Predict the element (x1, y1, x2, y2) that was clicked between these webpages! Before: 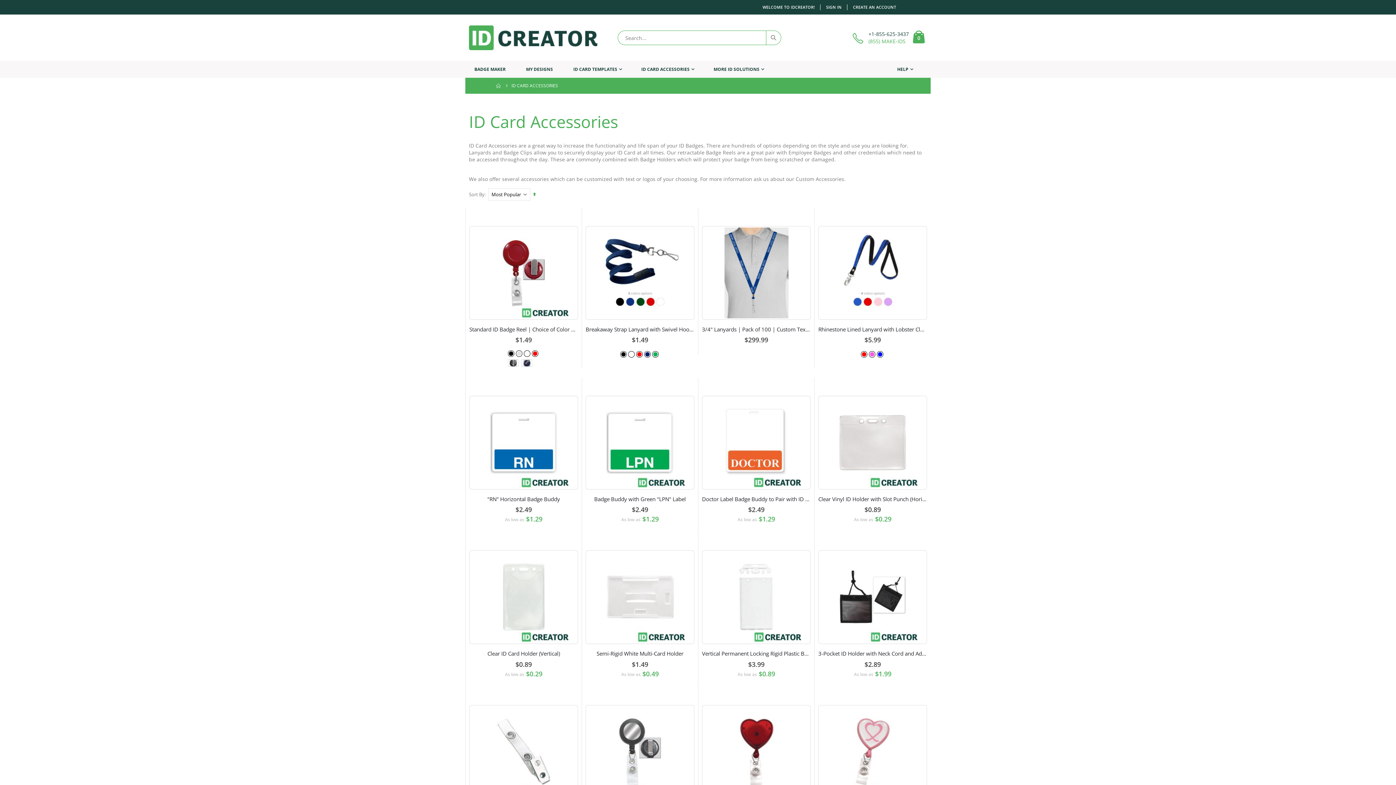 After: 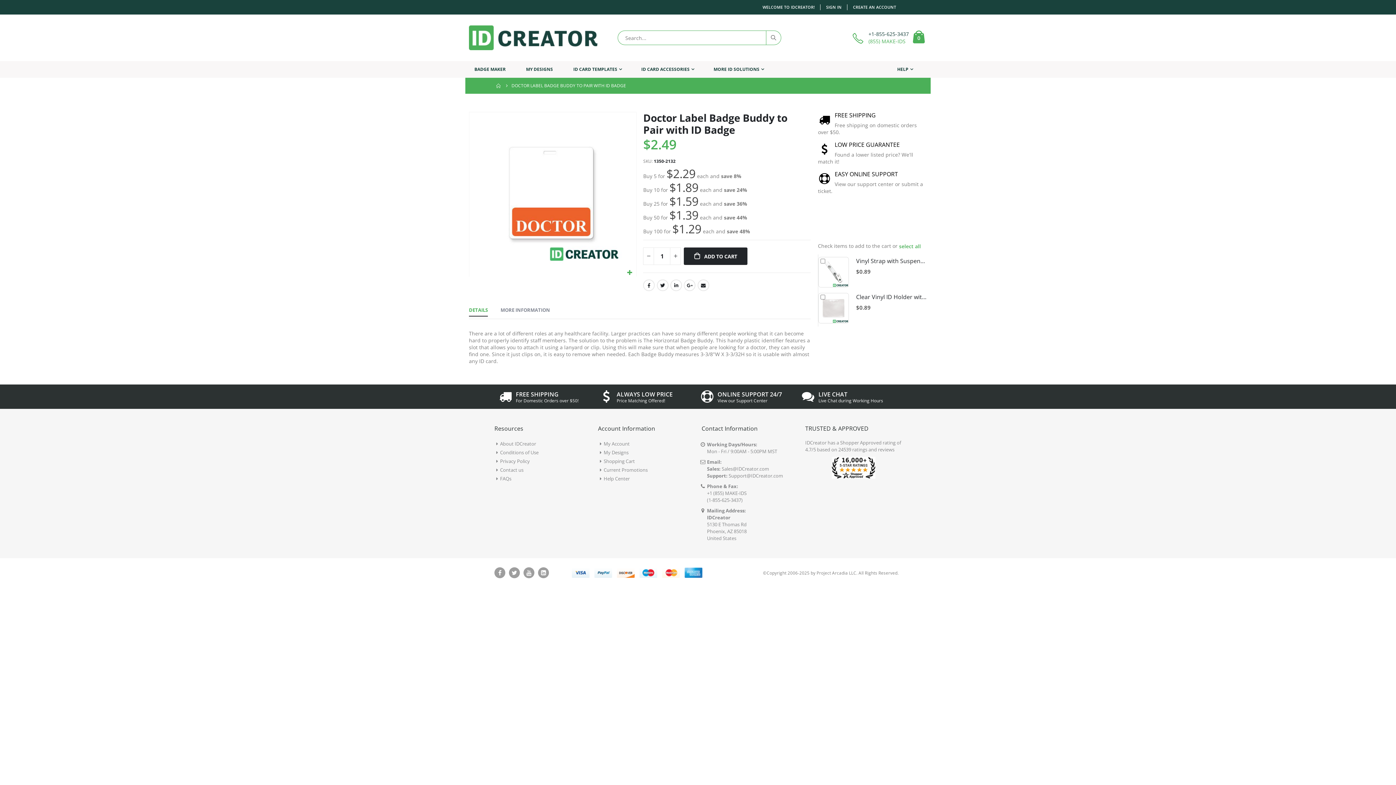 Action: label: As low as $1.29 bbox: (702, 379, 810, 386)